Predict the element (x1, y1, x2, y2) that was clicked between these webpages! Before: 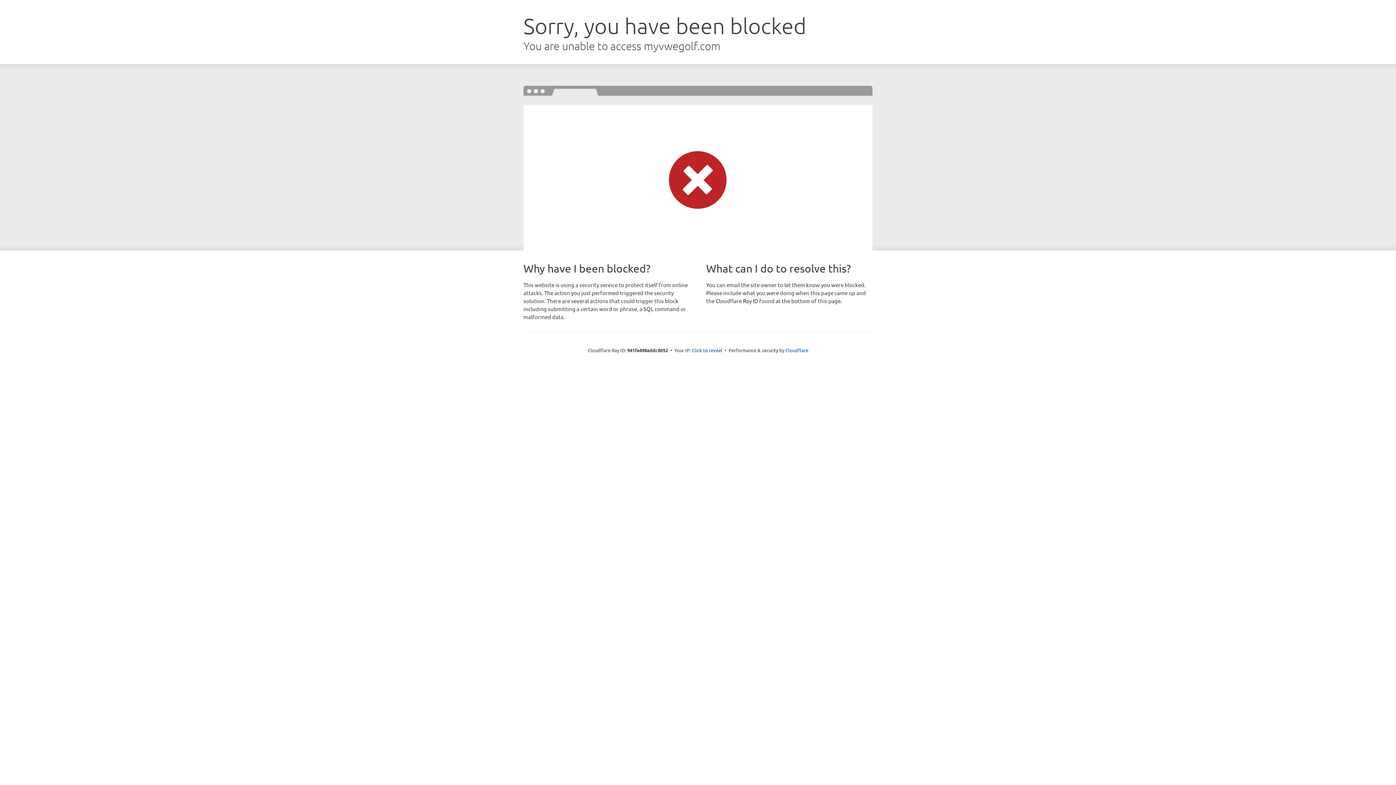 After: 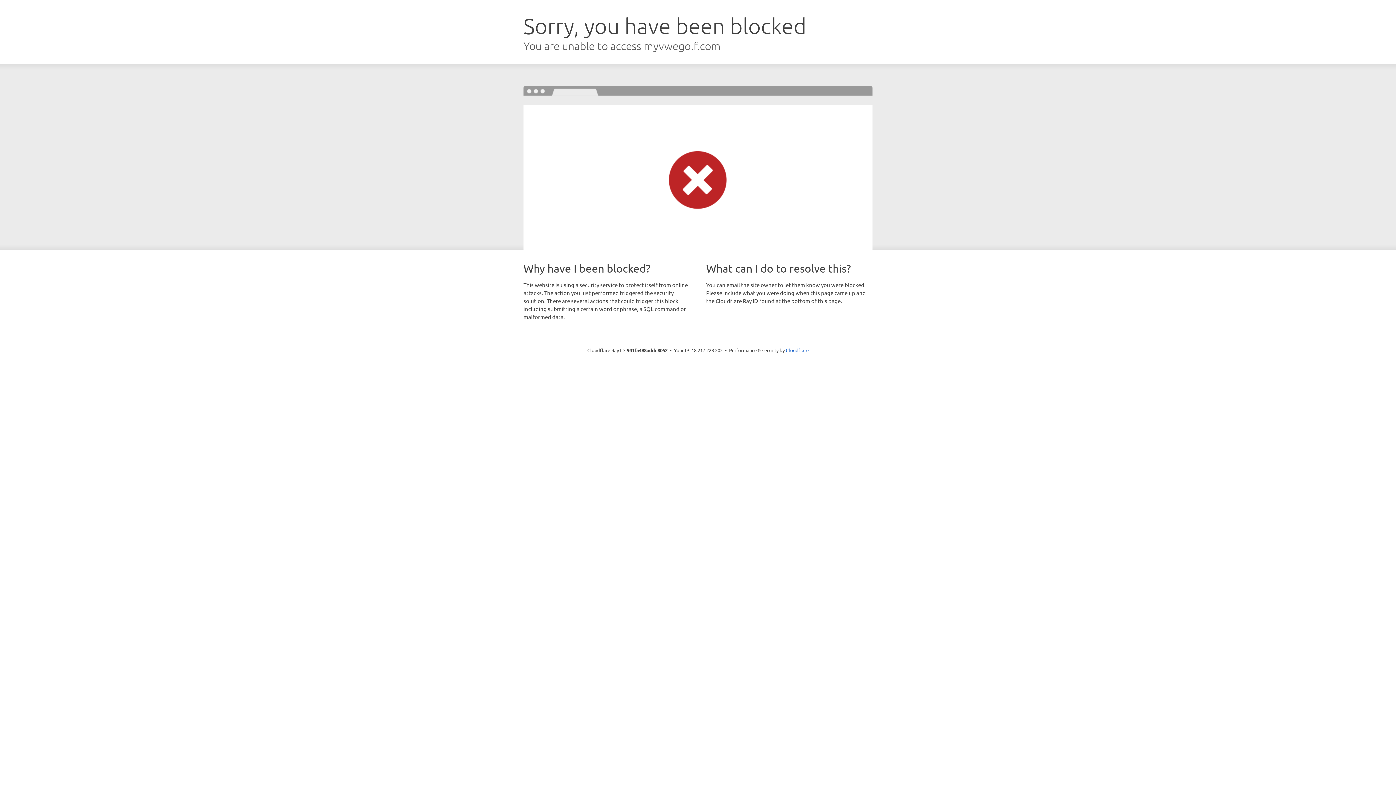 Action: label: Click to reveal bbox: (692, 346, 722, 353)